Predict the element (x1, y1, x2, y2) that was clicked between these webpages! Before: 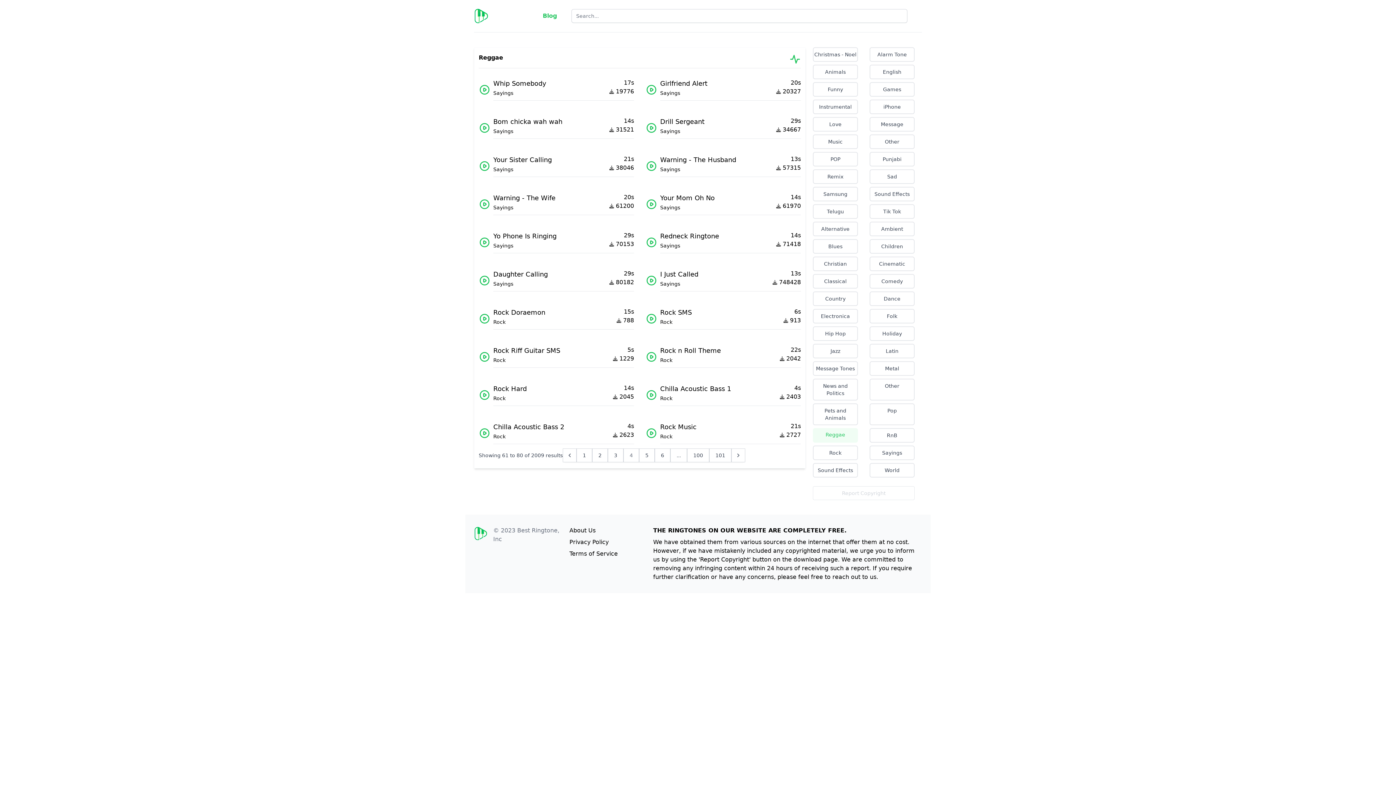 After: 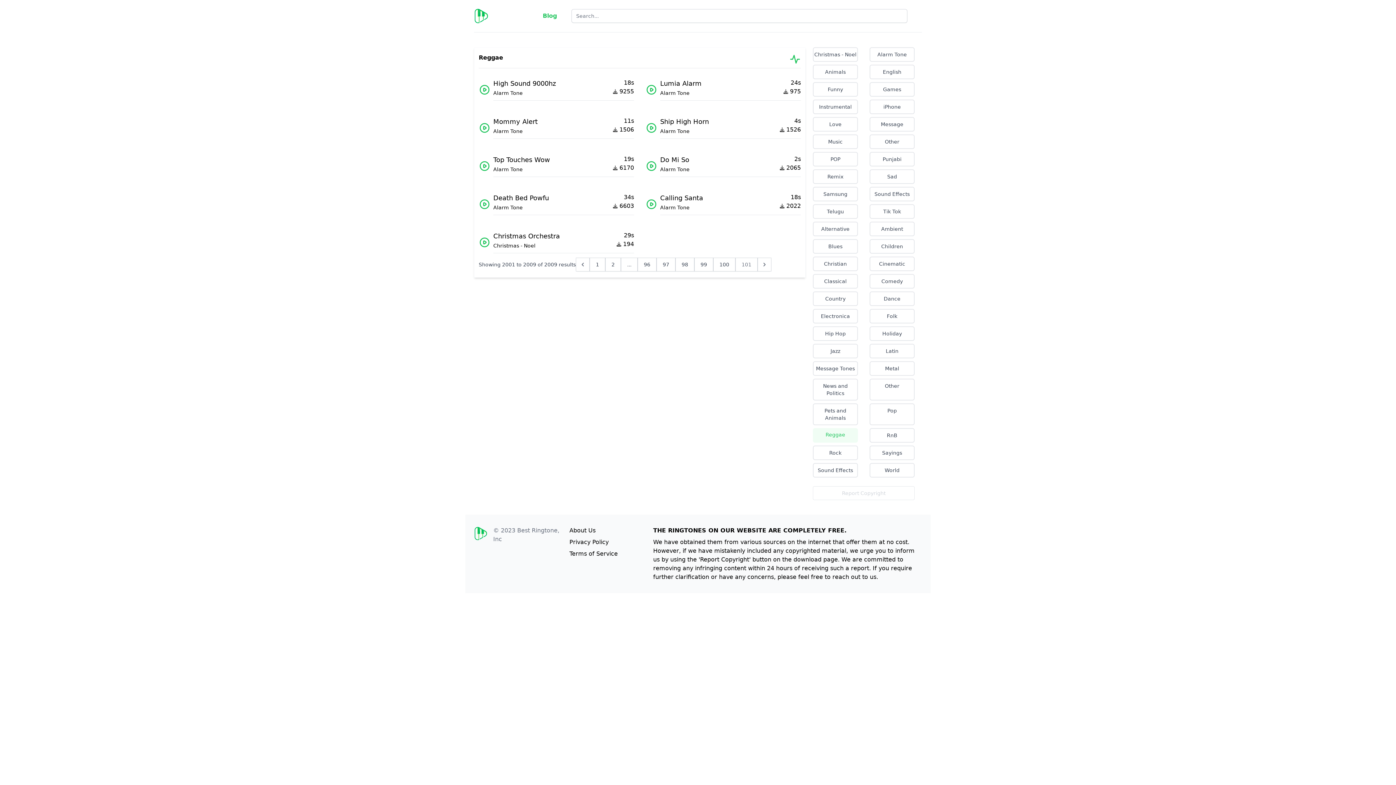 Action: bbox: (709, 448, 731, 462) label: Go to page 101